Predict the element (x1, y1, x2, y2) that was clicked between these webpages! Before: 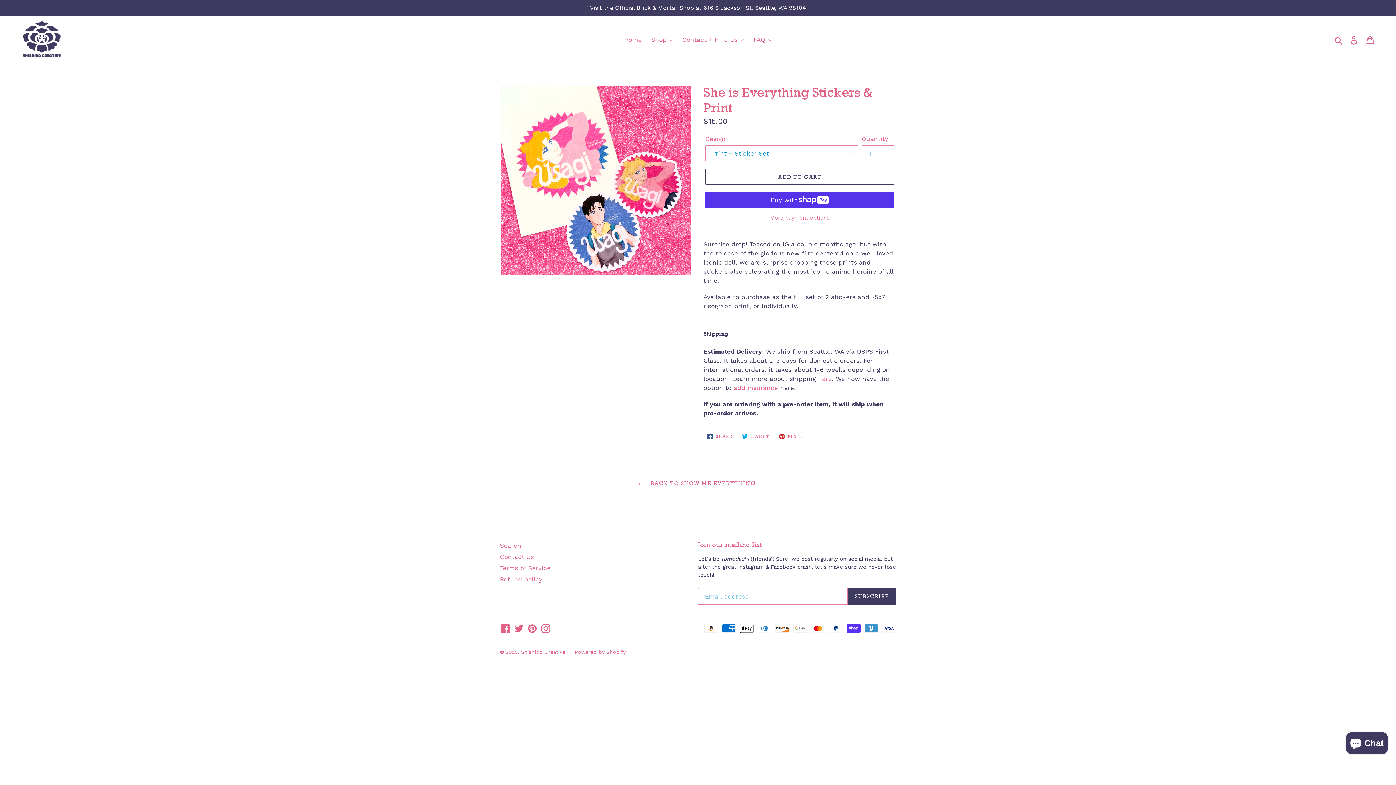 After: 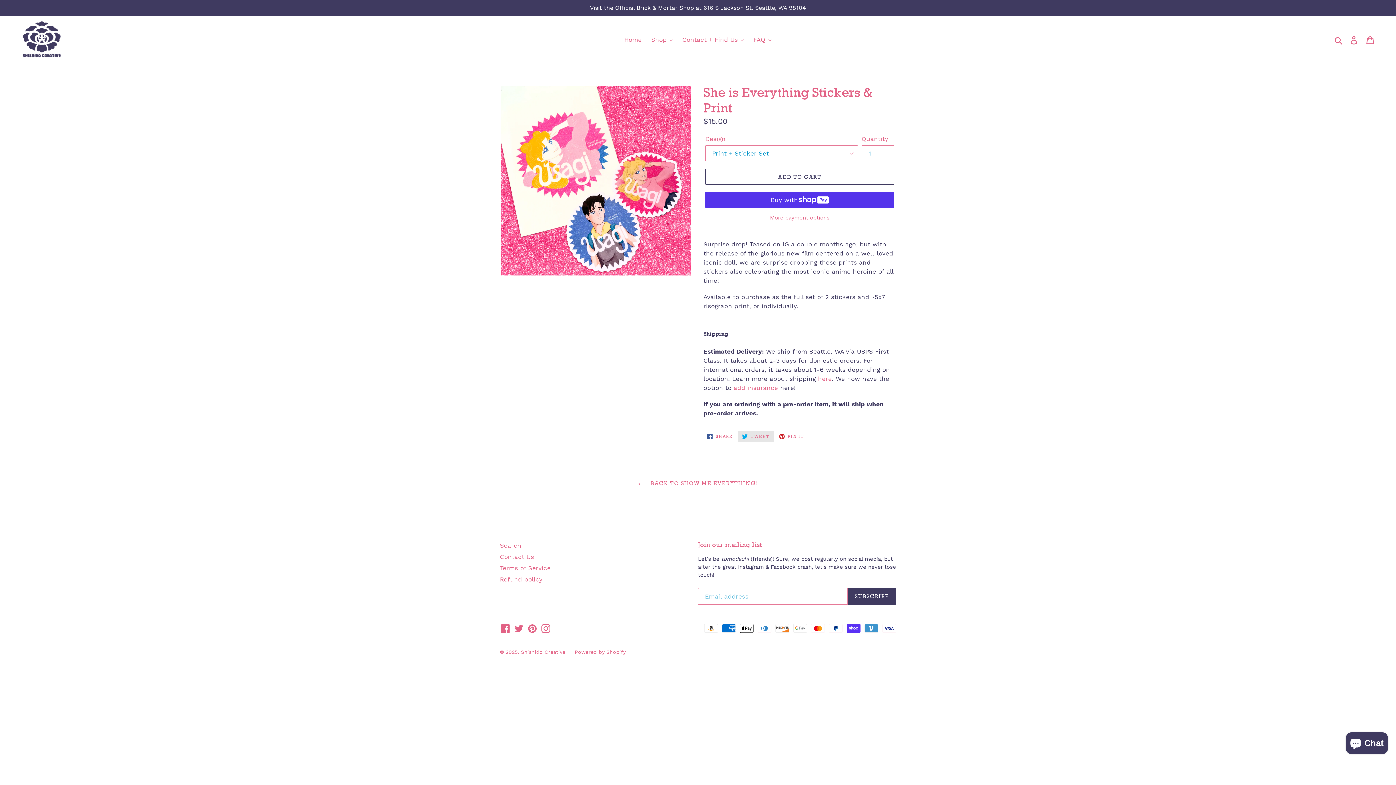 Action: bbox: (738, 430, 773, 442) label:  TWEET
TWEET ON TWITTER